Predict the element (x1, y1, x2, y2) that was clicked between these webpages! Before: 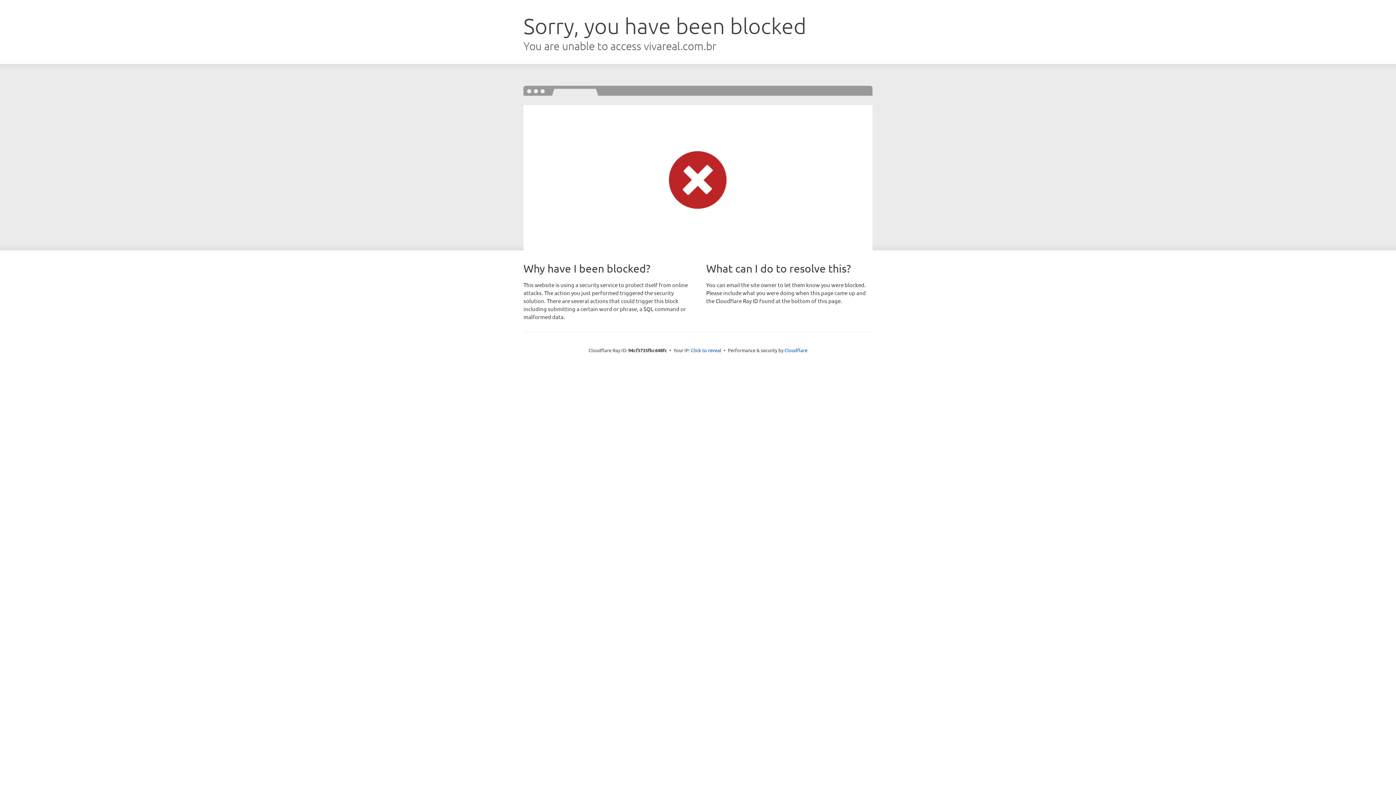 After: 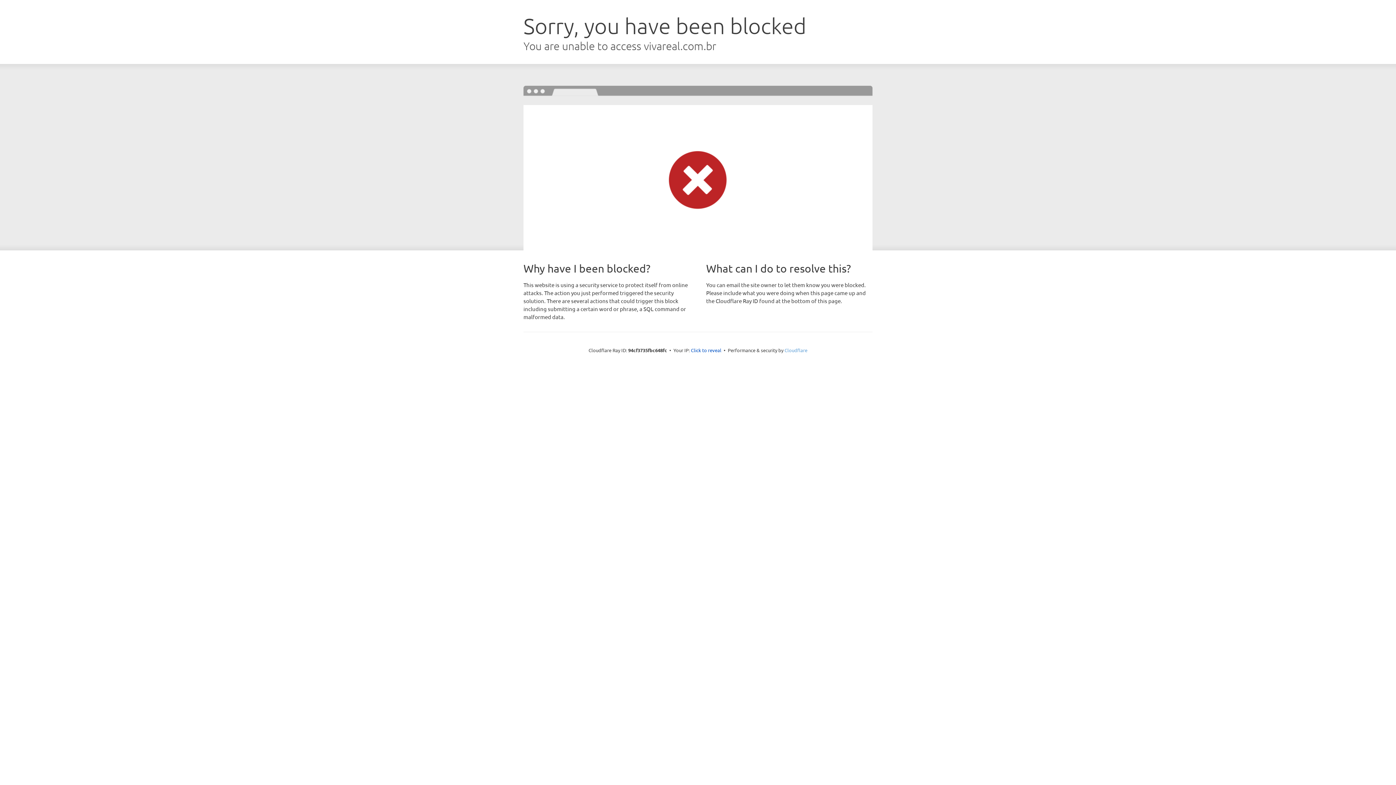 Action: bbox: (784, 347, 807, 353) label: Cloudflare